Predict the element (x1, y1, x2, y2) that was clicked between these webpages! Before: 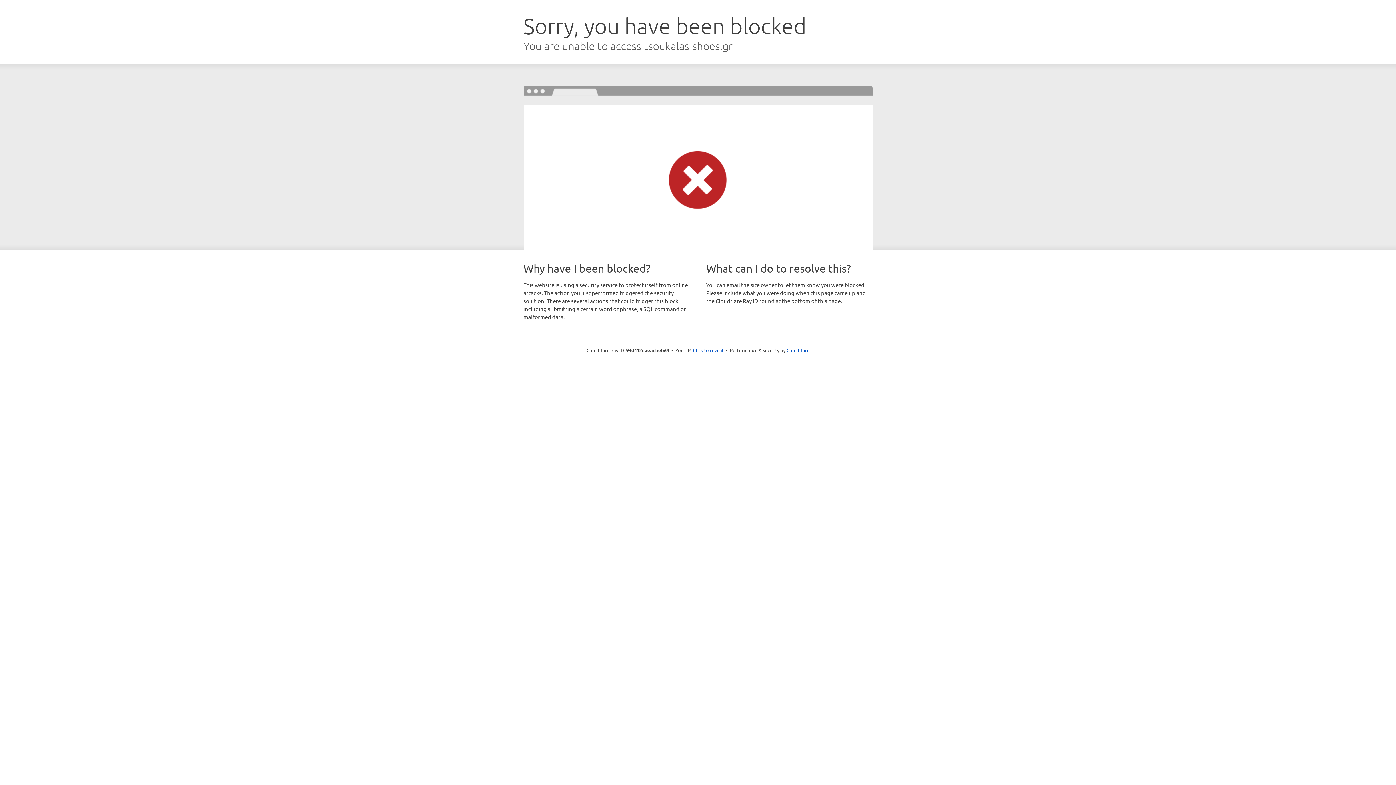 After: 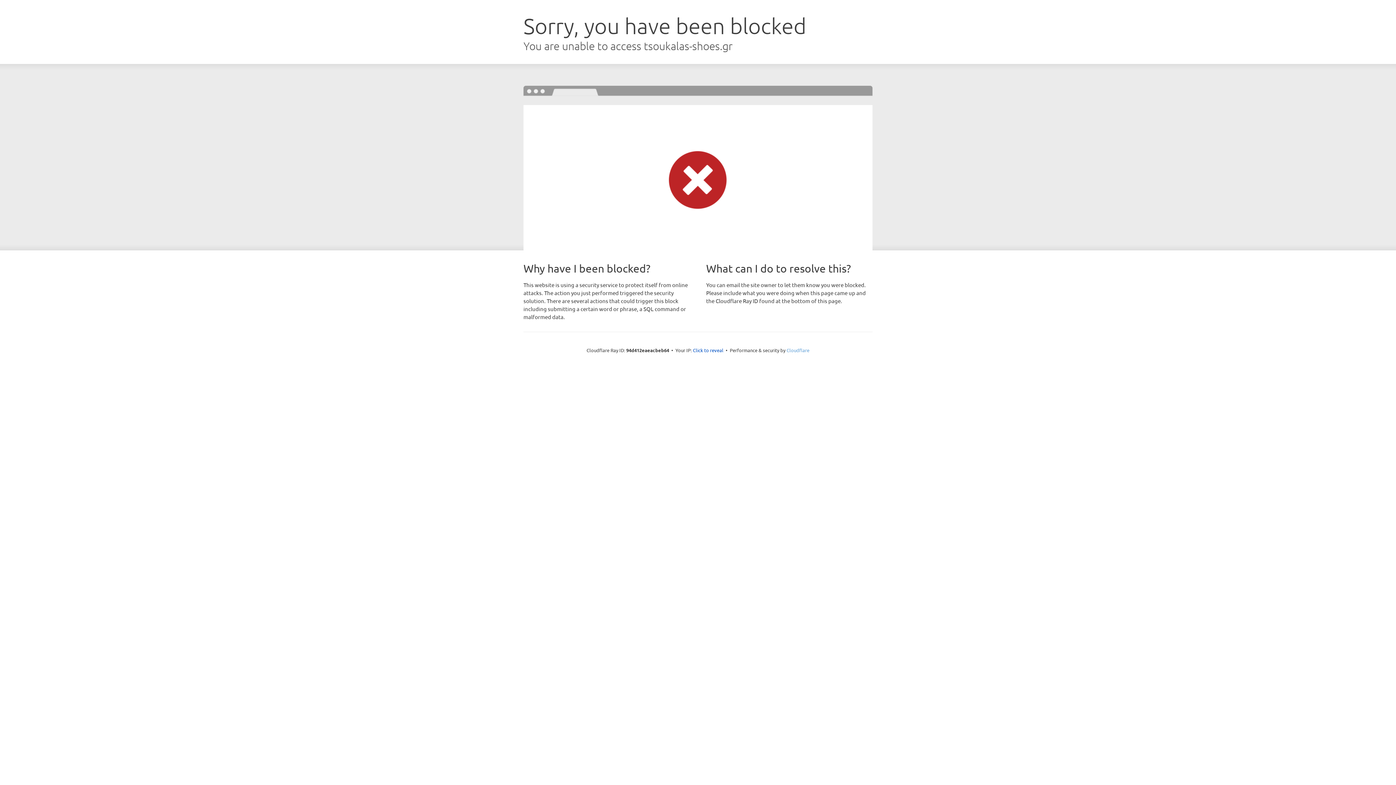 Action: label: Cloudflare bbox: (786, 347, 809, 353)